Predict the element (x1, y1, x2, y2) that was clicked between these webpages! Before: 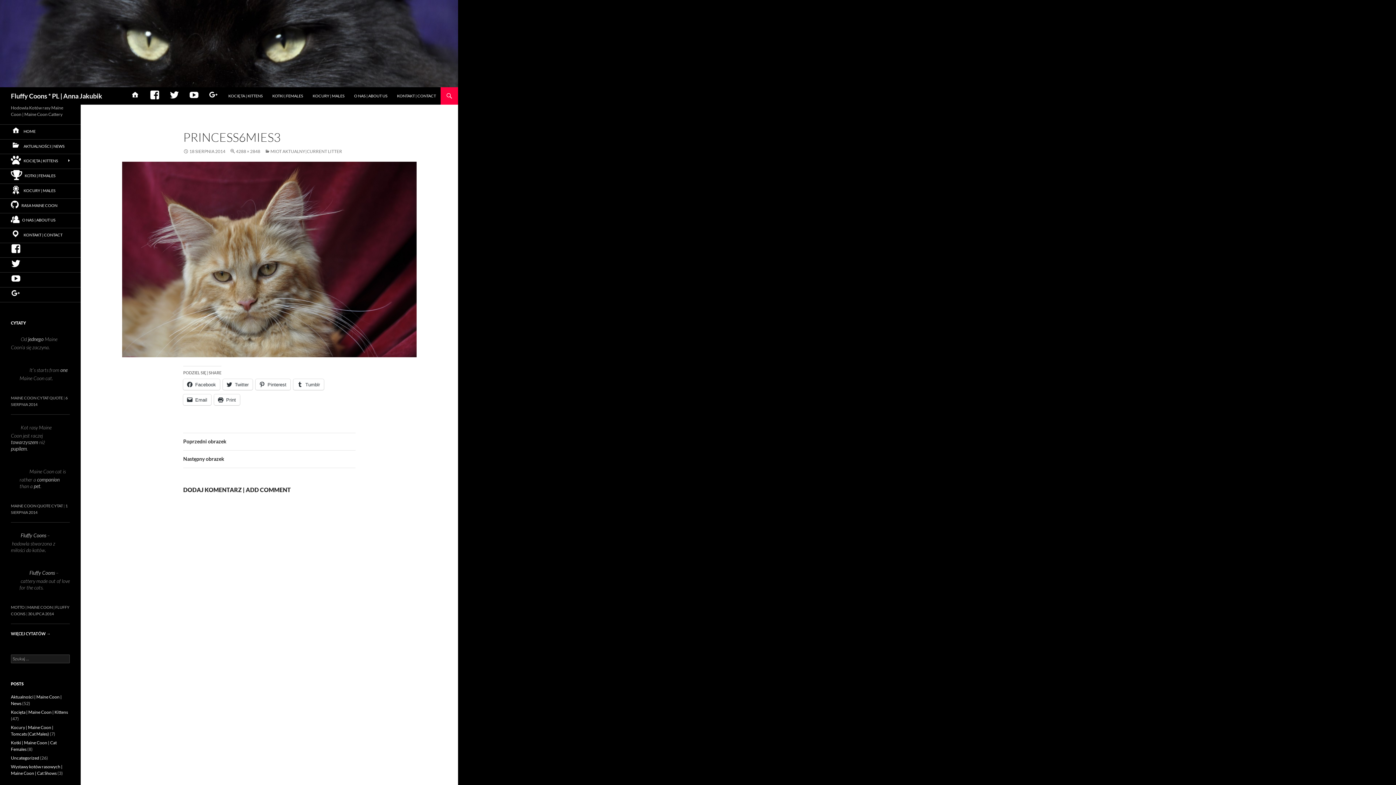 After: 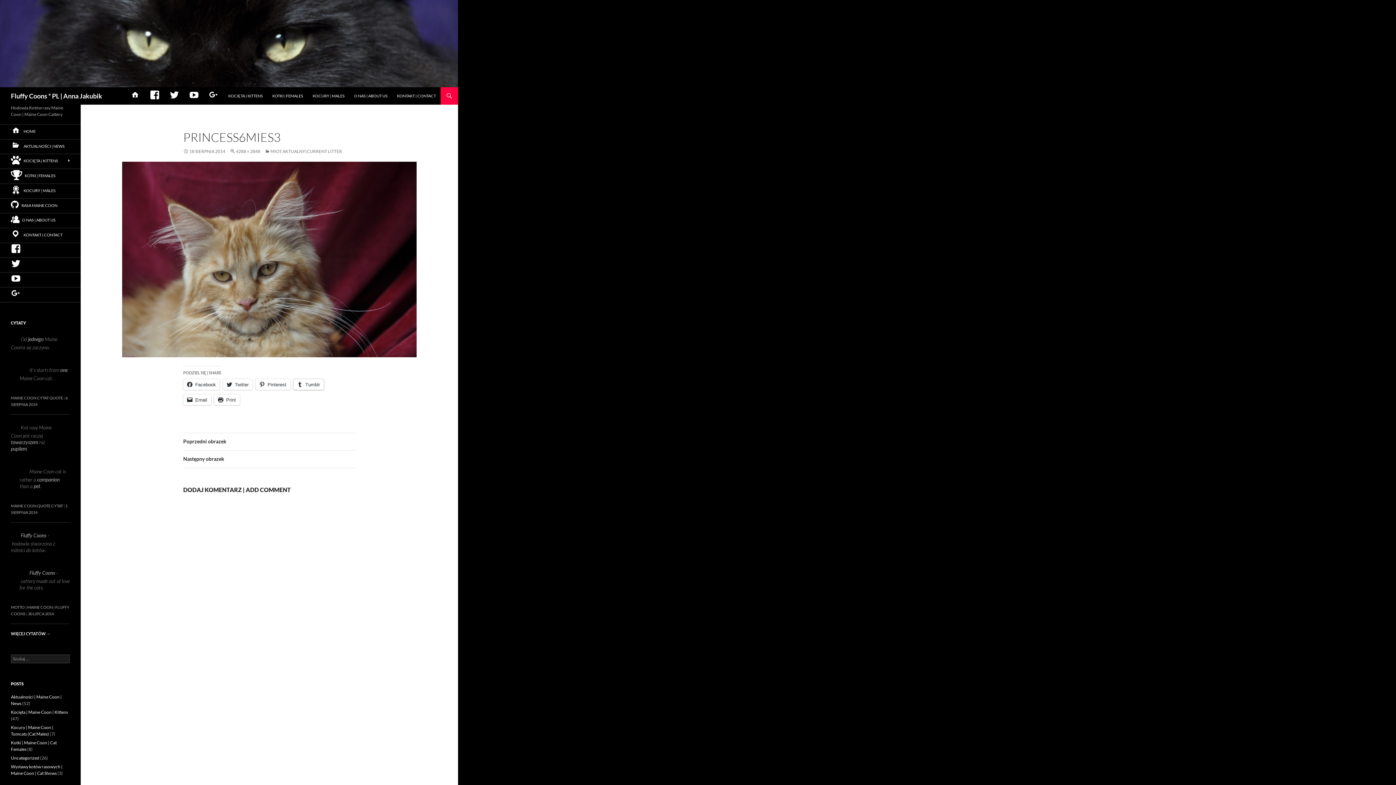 Action: bbox: (293, 379, 324, 390) label: Tumblr